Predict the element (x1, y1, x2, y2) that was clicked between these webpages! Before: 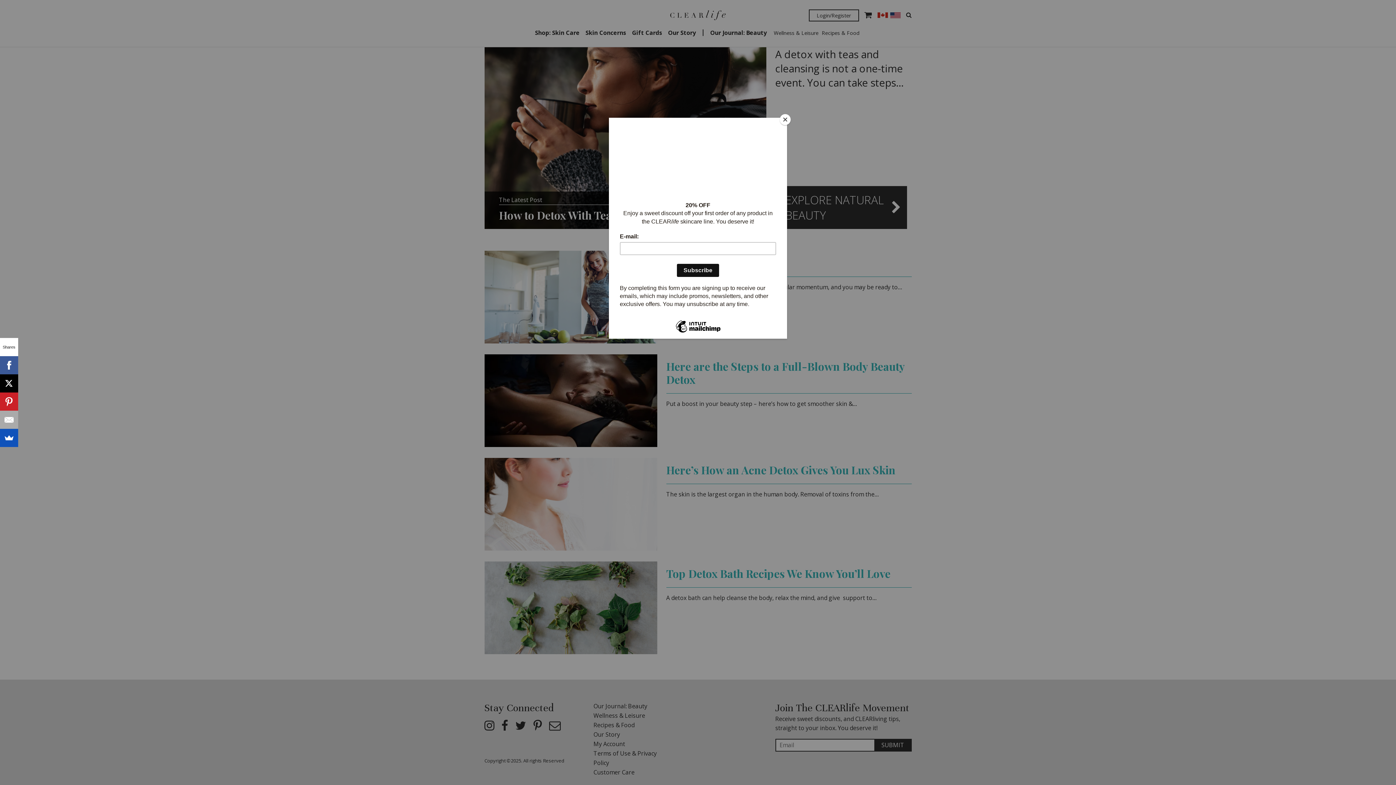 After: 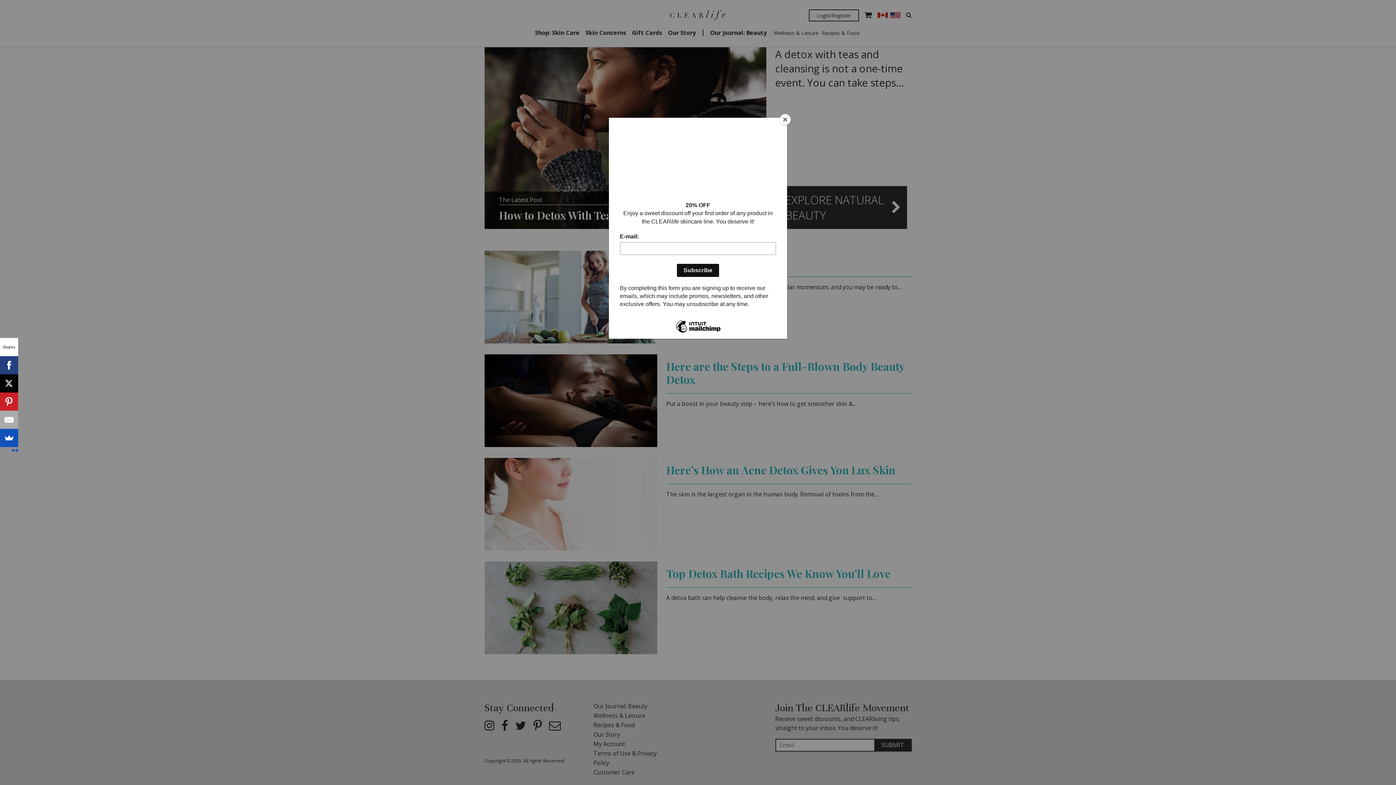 Action: bbox: (0, 356, 18, 374)